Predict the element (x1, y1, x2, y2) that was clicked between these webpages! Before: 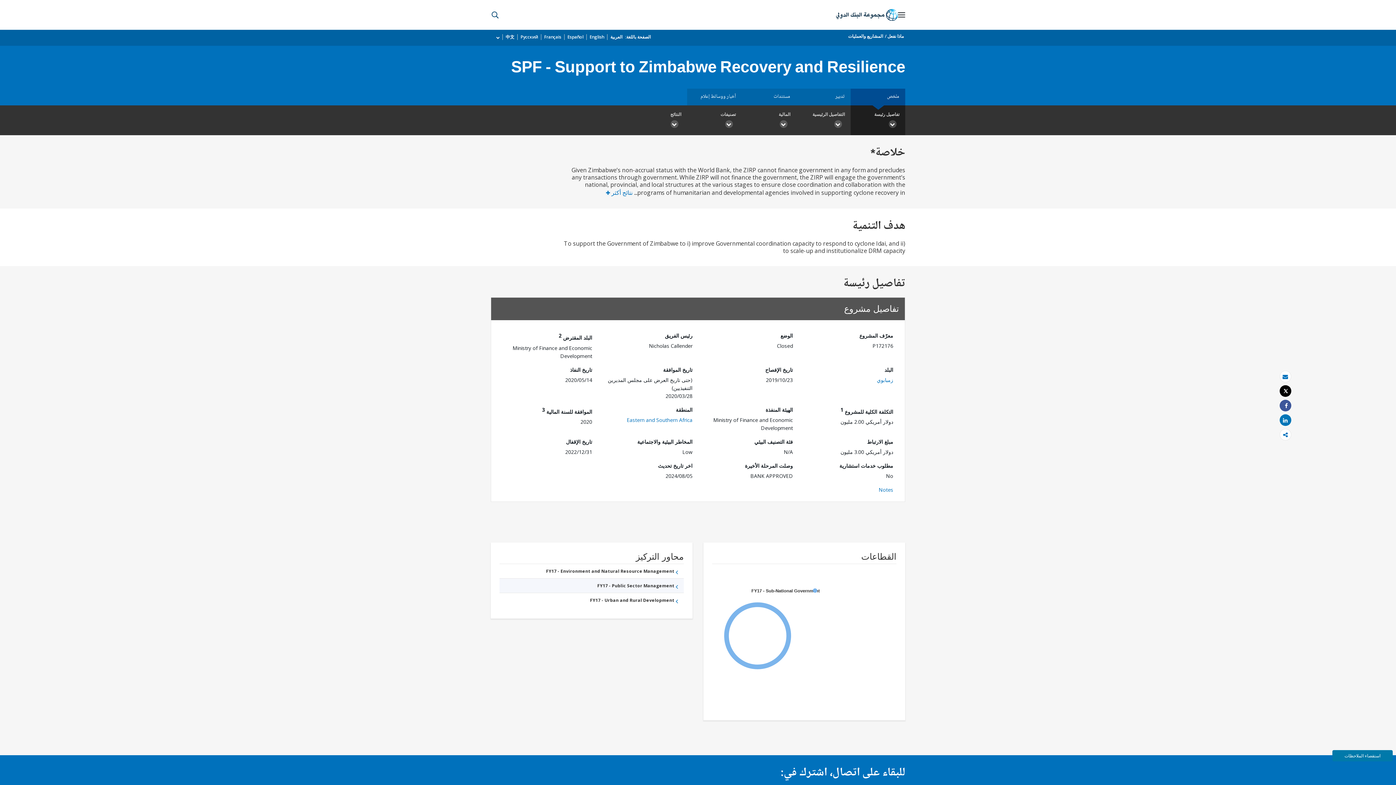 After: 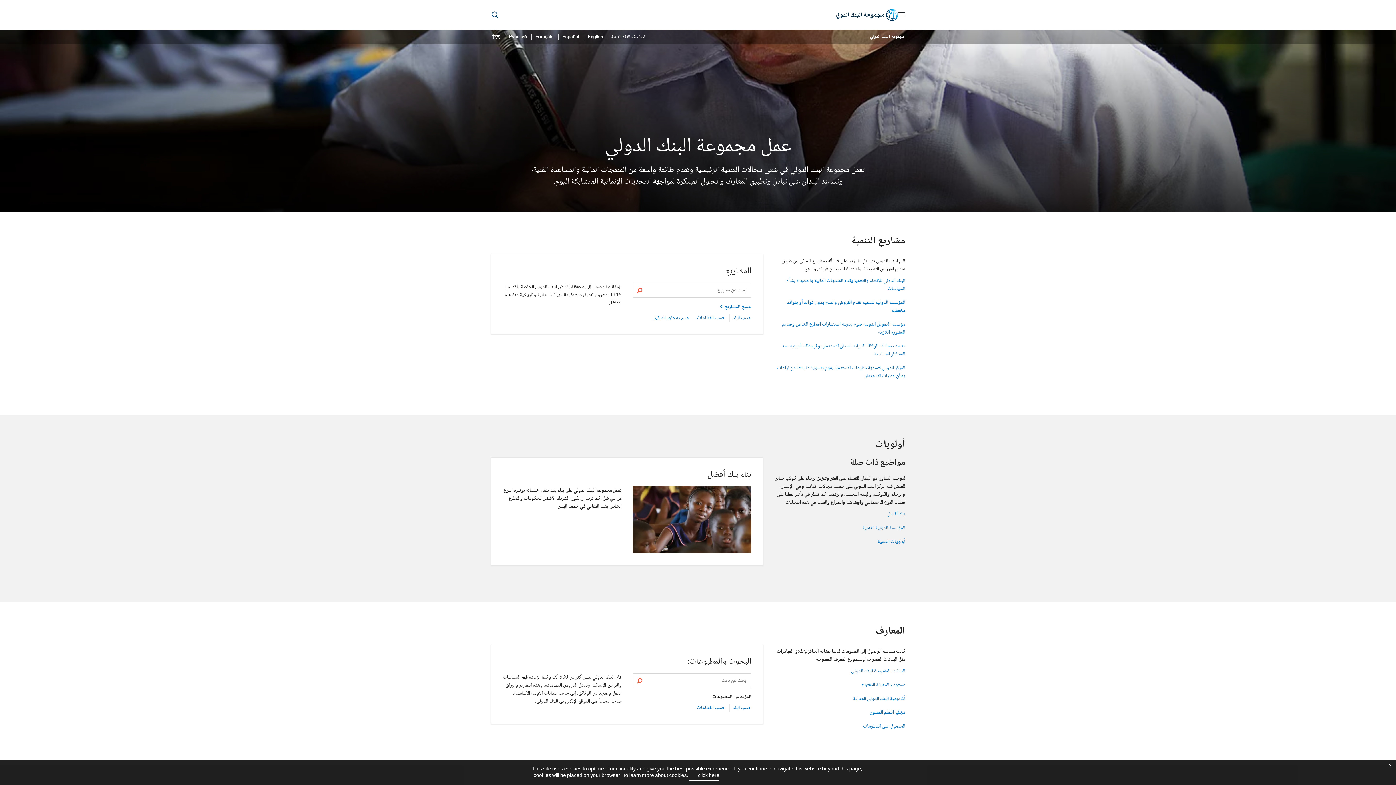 Action: label: ماذا نفعل bbox: (887, 33, 904, 39)